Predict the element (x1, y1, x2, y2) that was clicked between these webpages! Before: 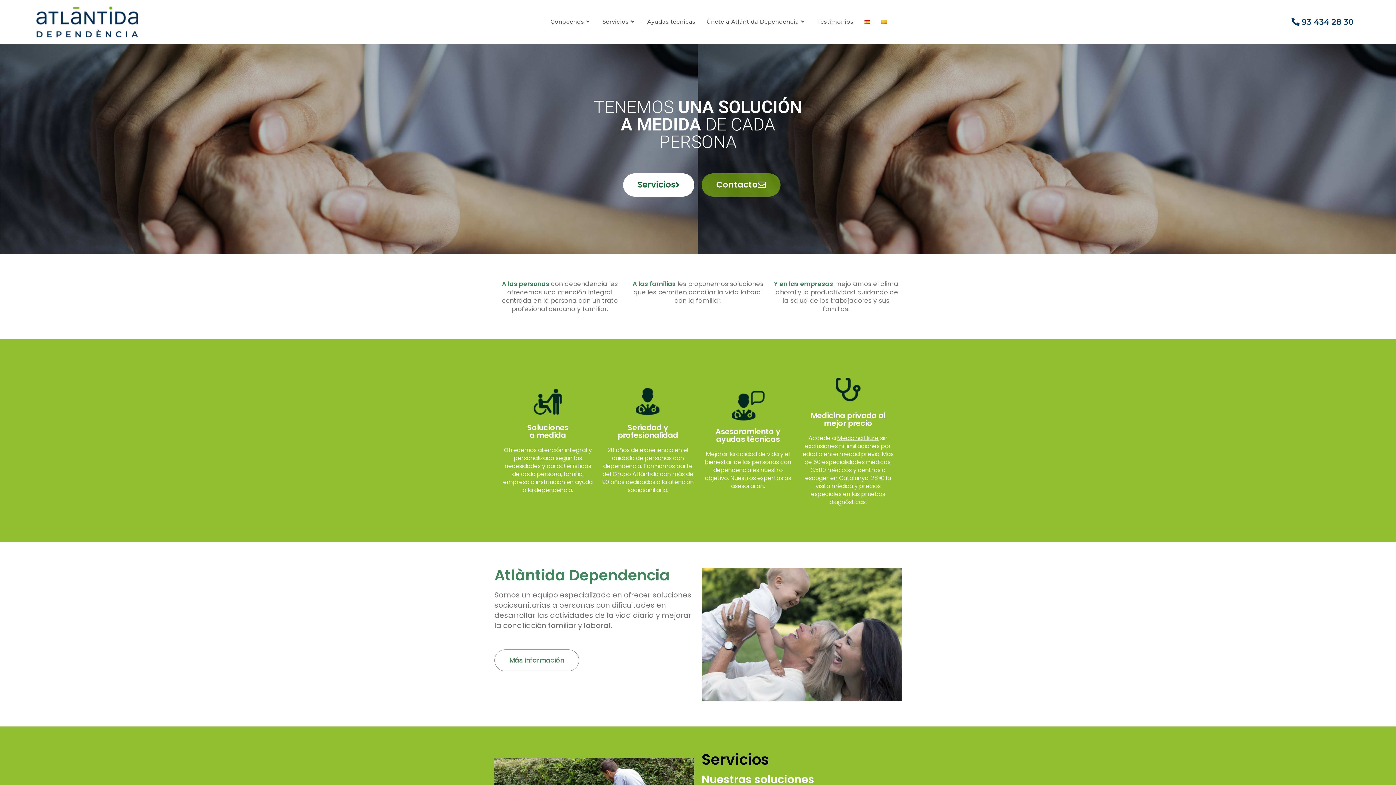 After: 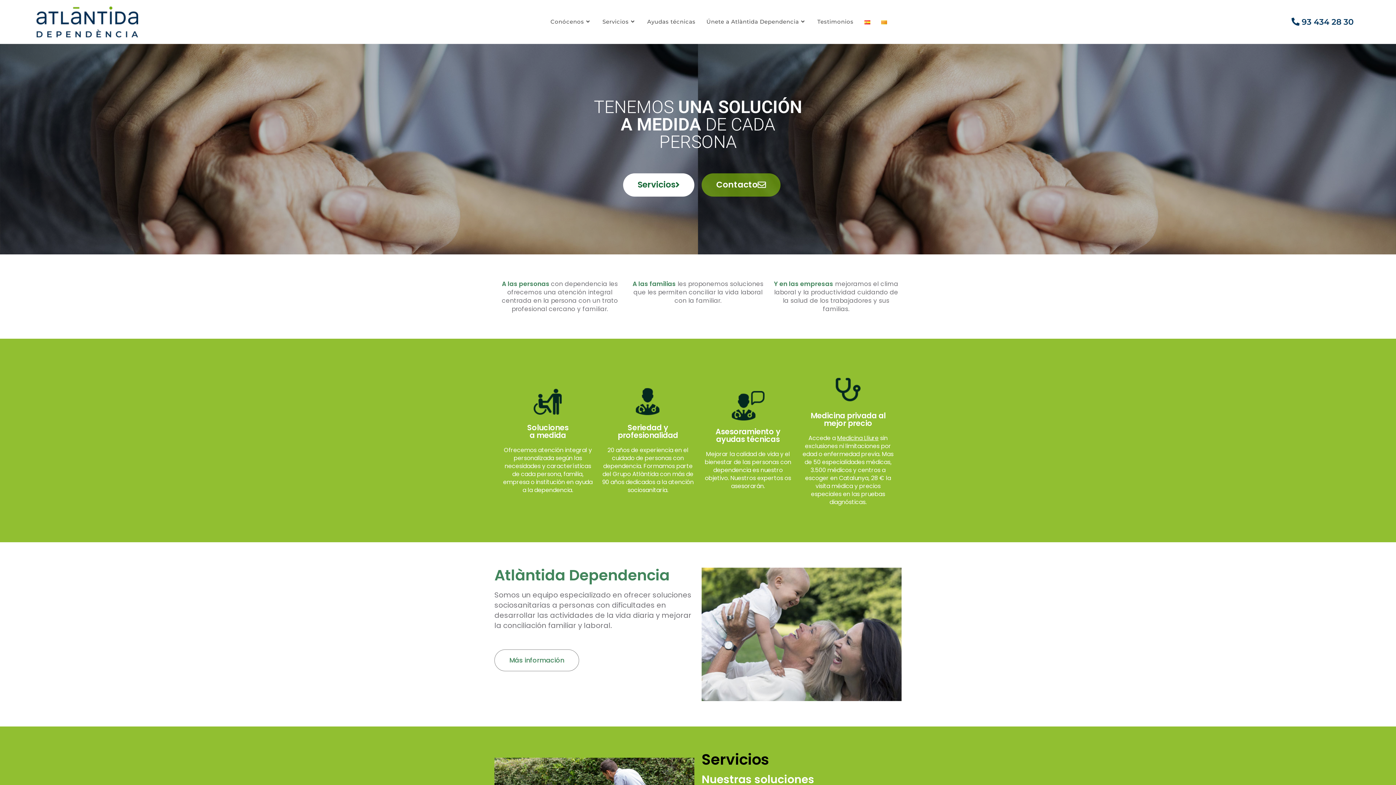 Action: bbox: (36, 6, 138, 37)